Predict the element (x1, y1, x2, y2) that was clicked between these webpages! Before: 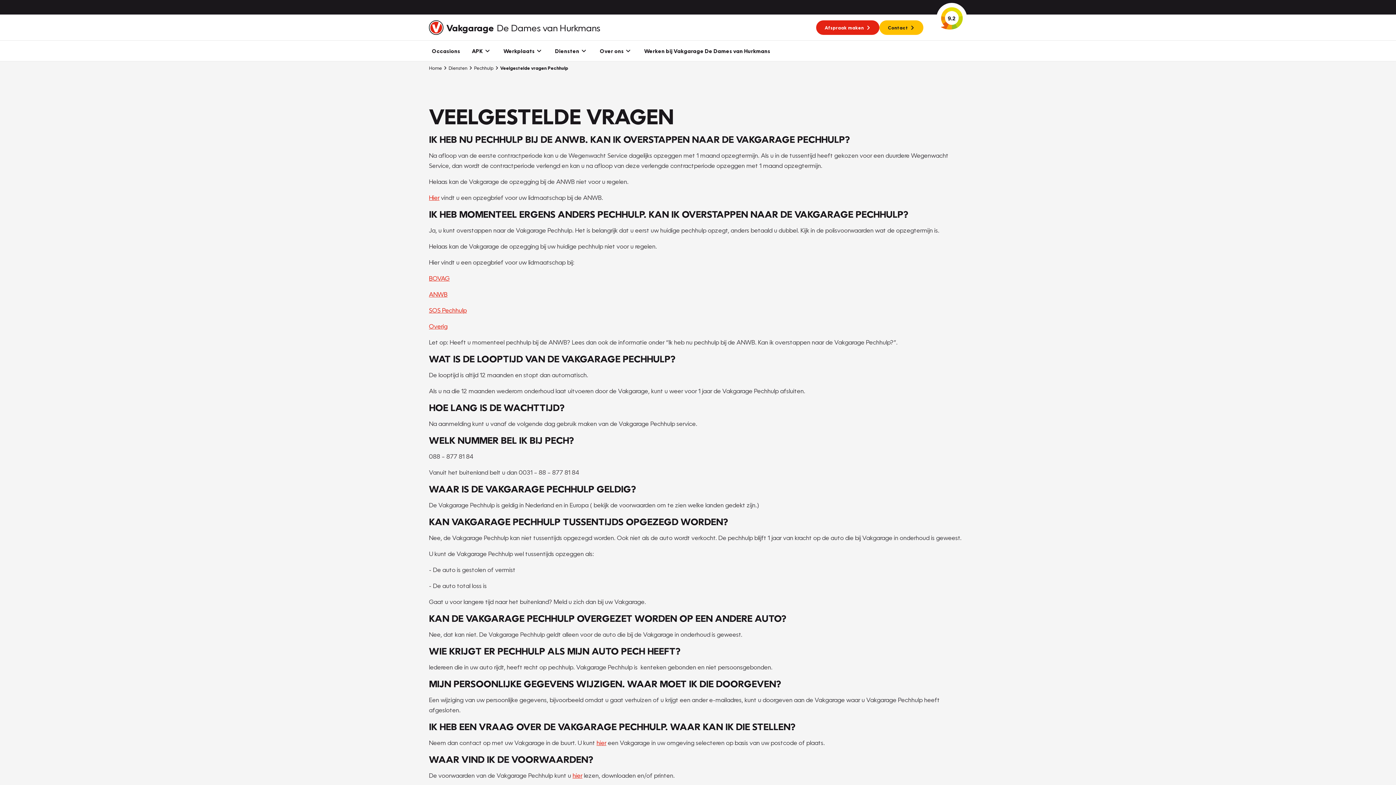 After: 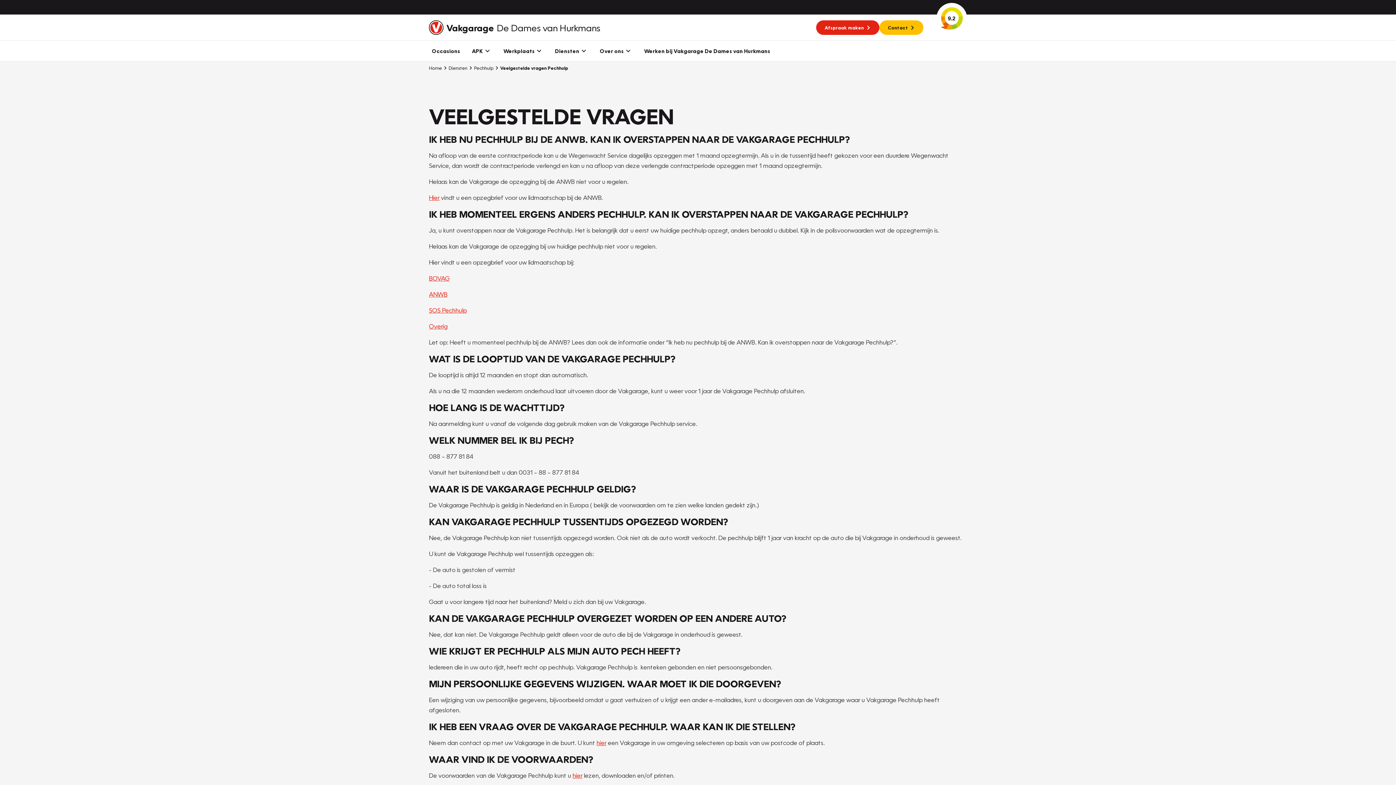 Action: bbox: (936, 2, 967, 33) label: 9.2